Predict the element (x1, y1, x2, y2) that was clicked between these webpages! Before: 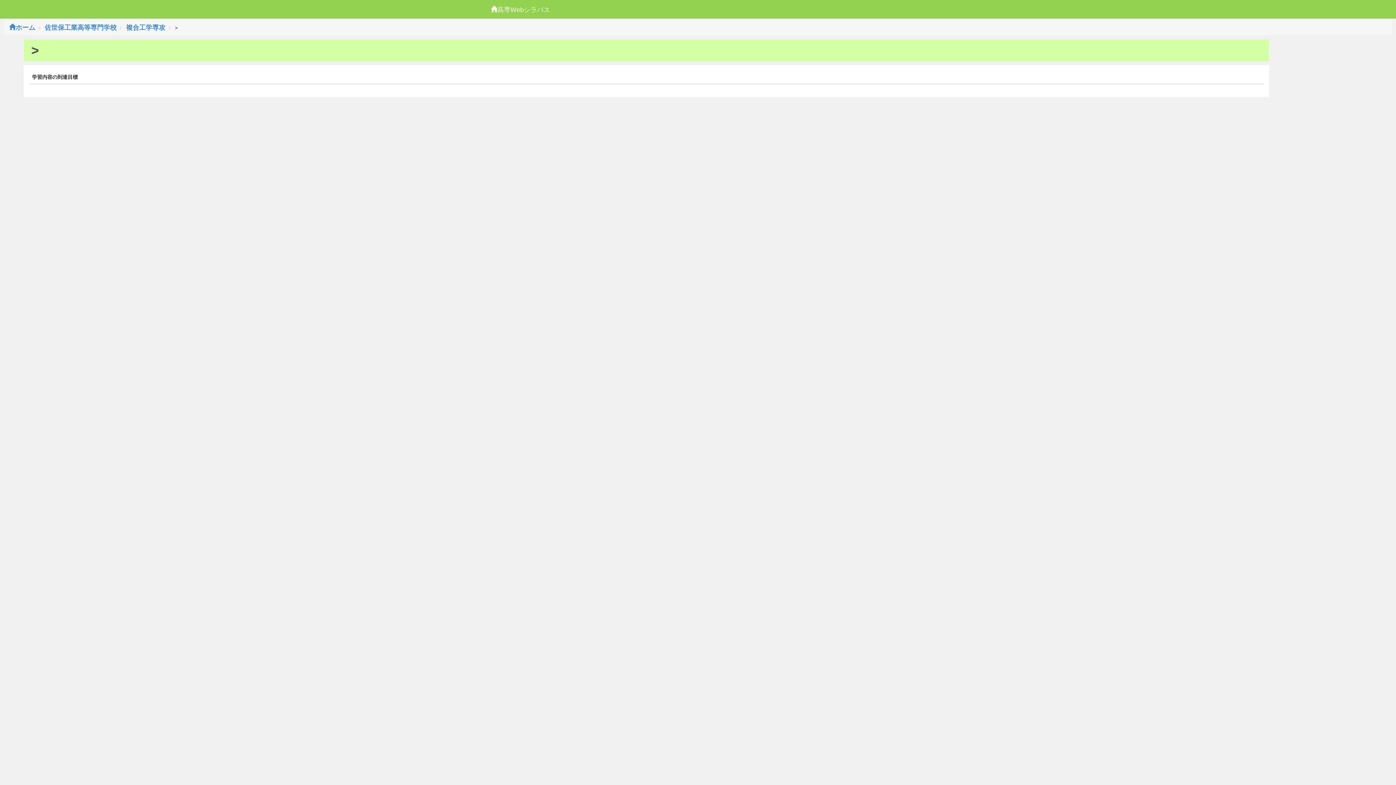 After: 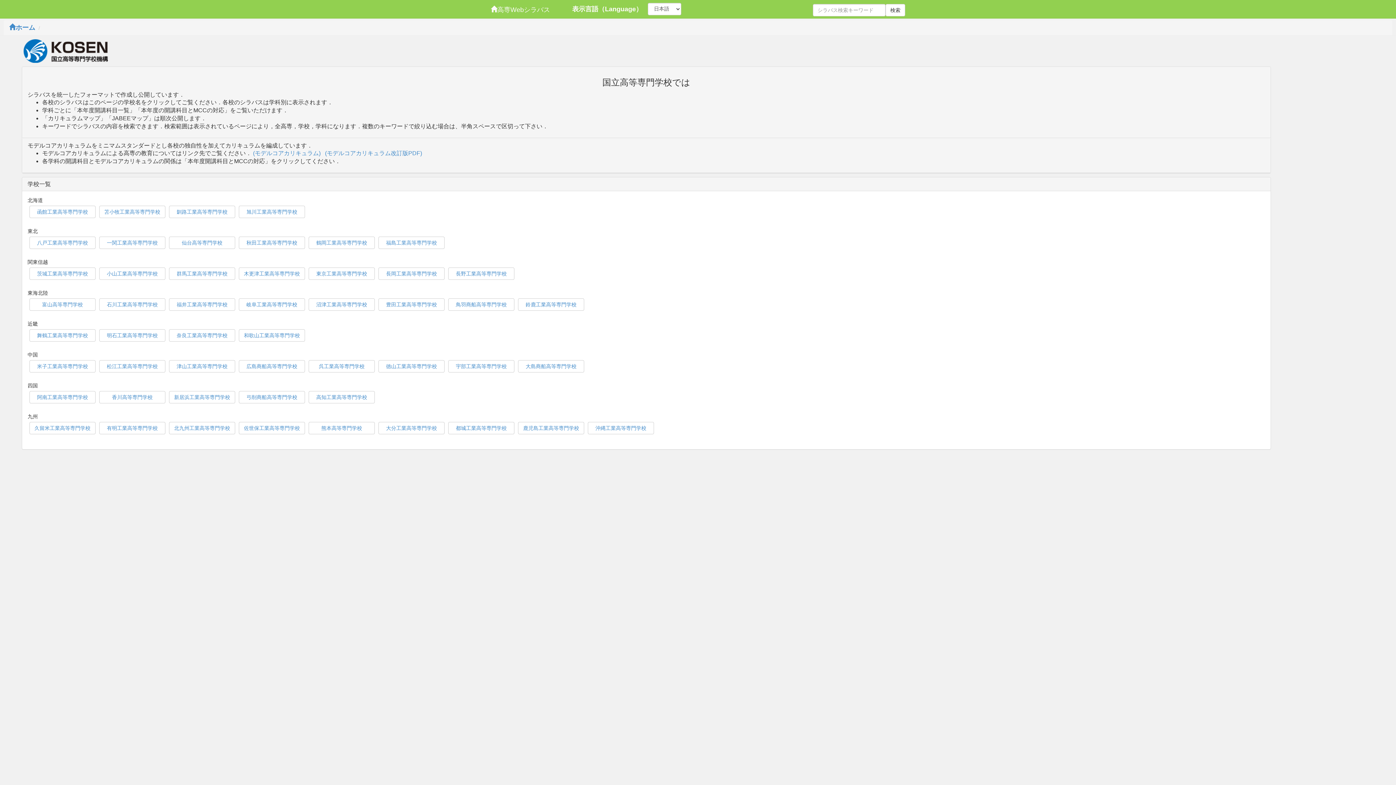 Action: bbox: (9, 24, 35, 31) label: ホーム